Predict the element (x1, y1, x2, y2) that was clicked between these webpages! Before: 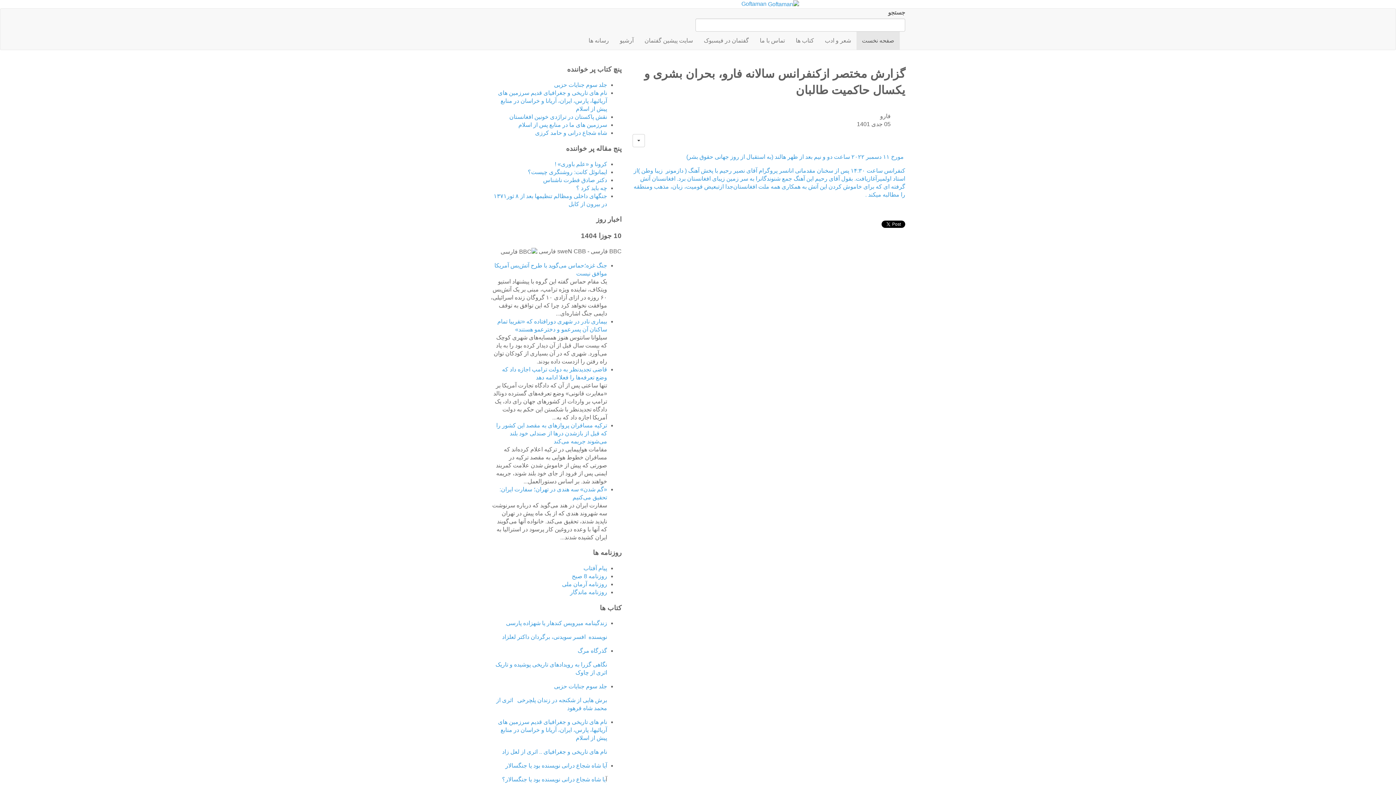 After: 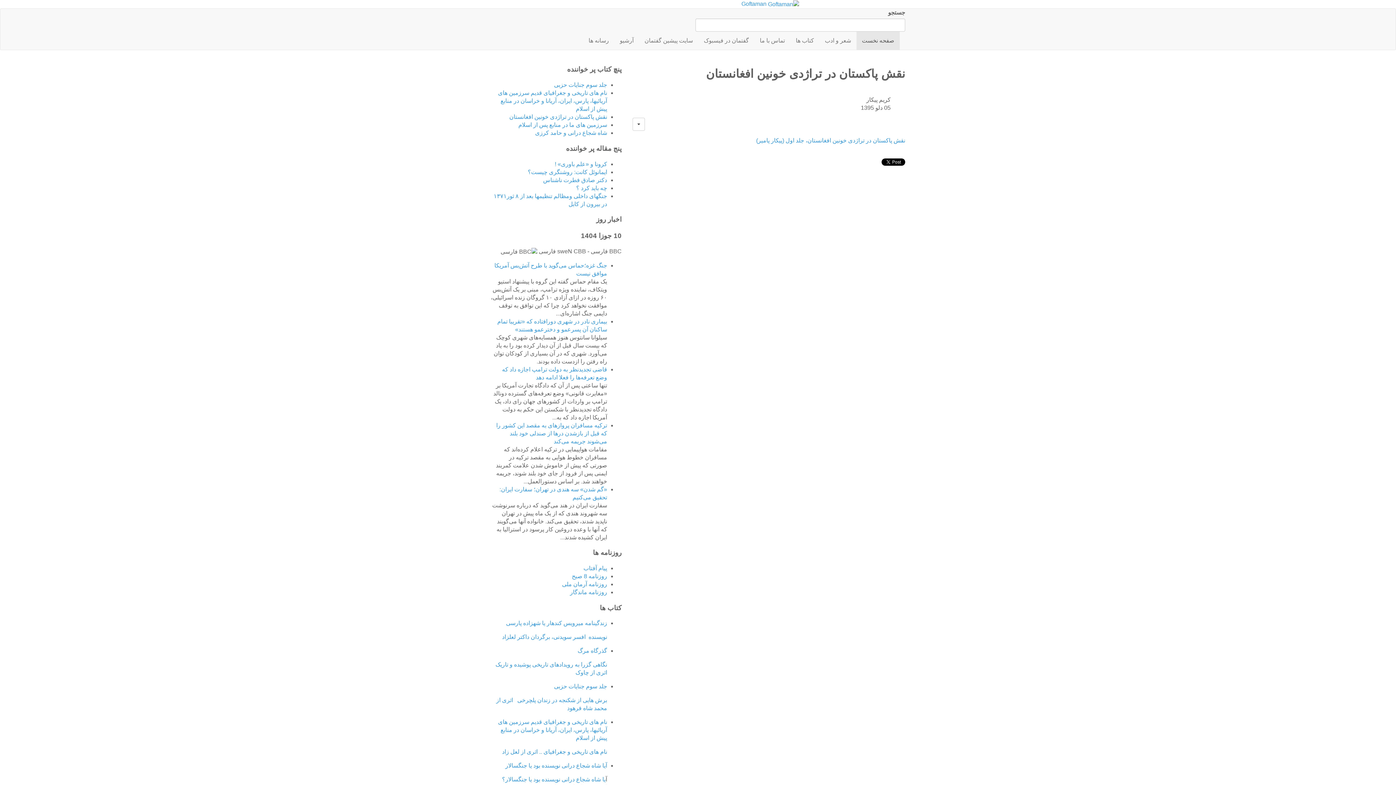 Action: bbox: (509, 113, 607, 120) label: نقش پاکستان در تراژدی خونین افغانستان